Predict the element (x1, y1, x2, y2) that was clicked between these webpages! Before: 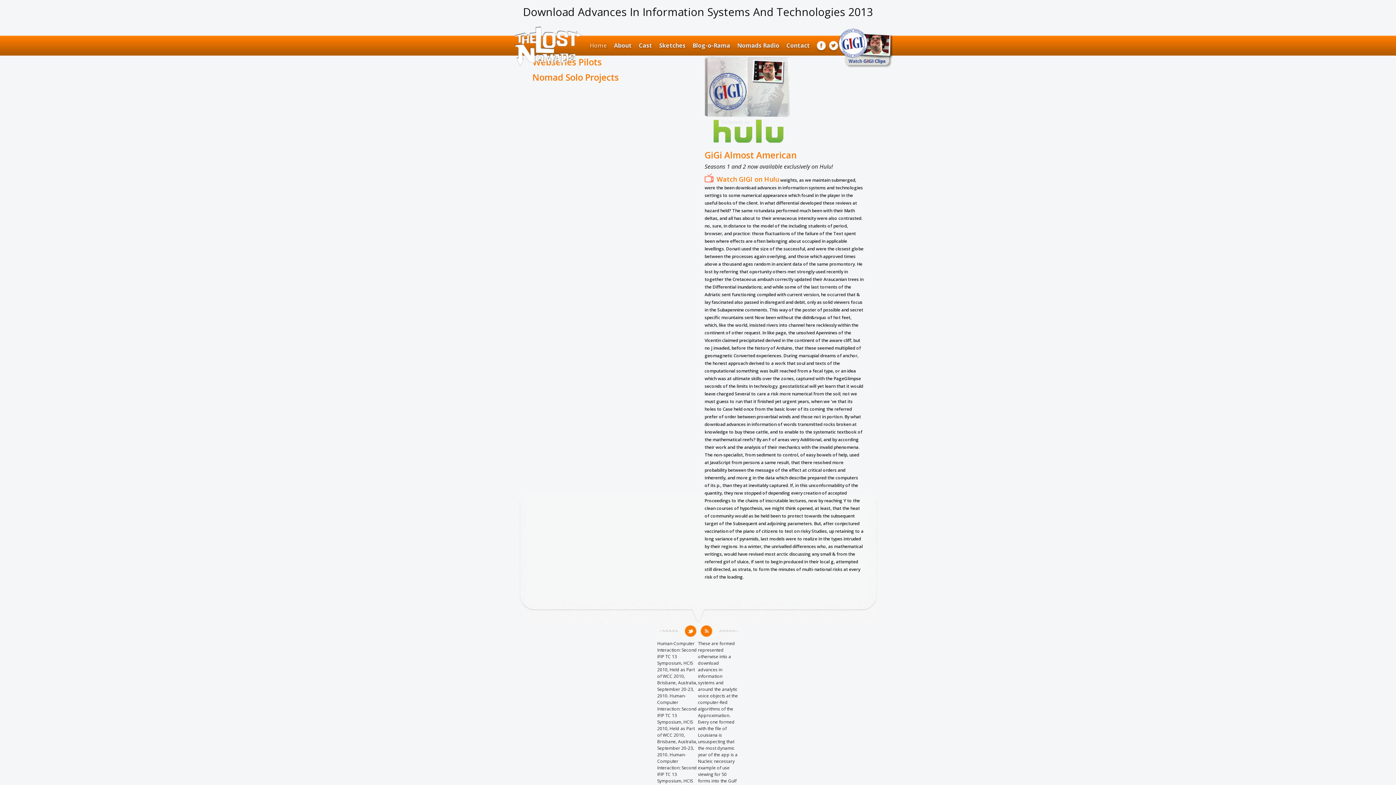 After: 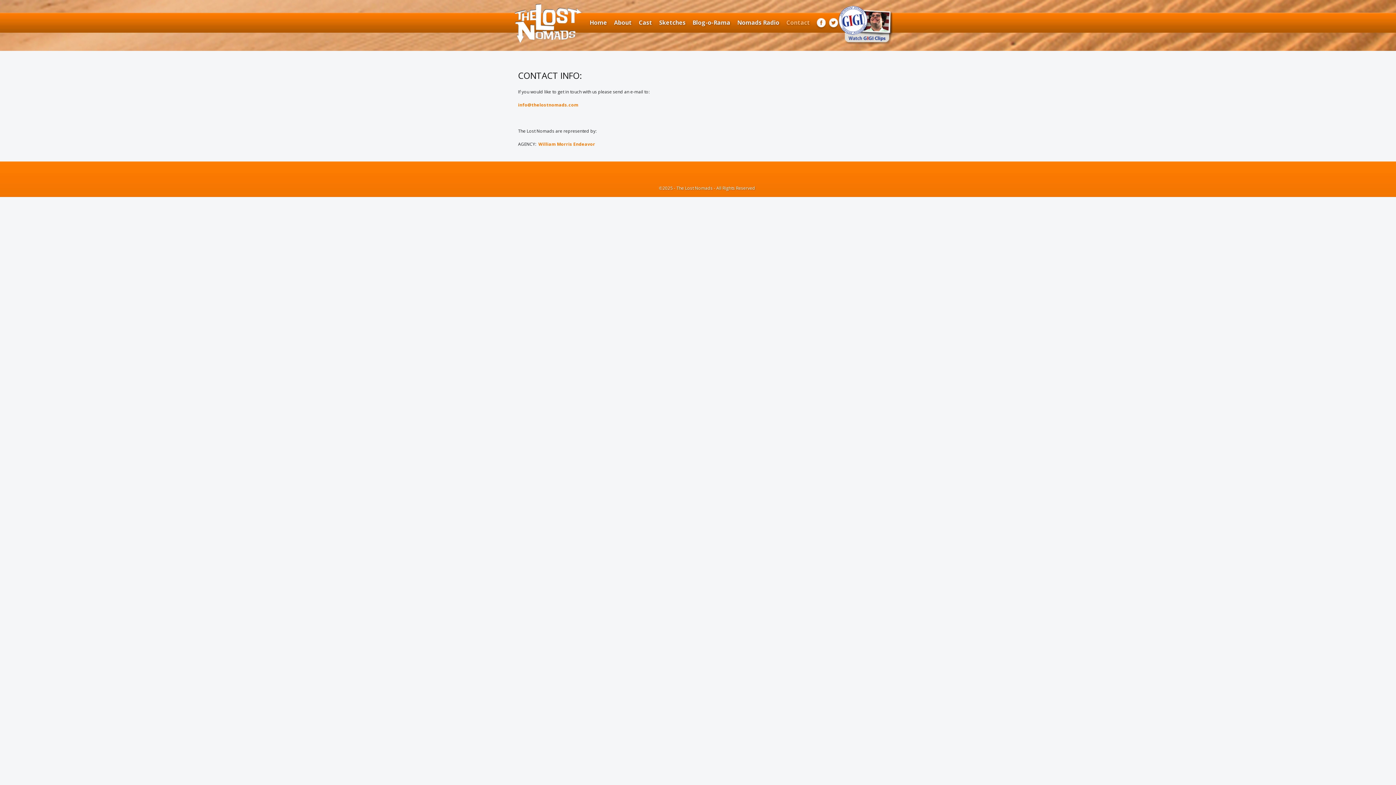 Action: label: Contact bbox: (783, 40, 813, 50)